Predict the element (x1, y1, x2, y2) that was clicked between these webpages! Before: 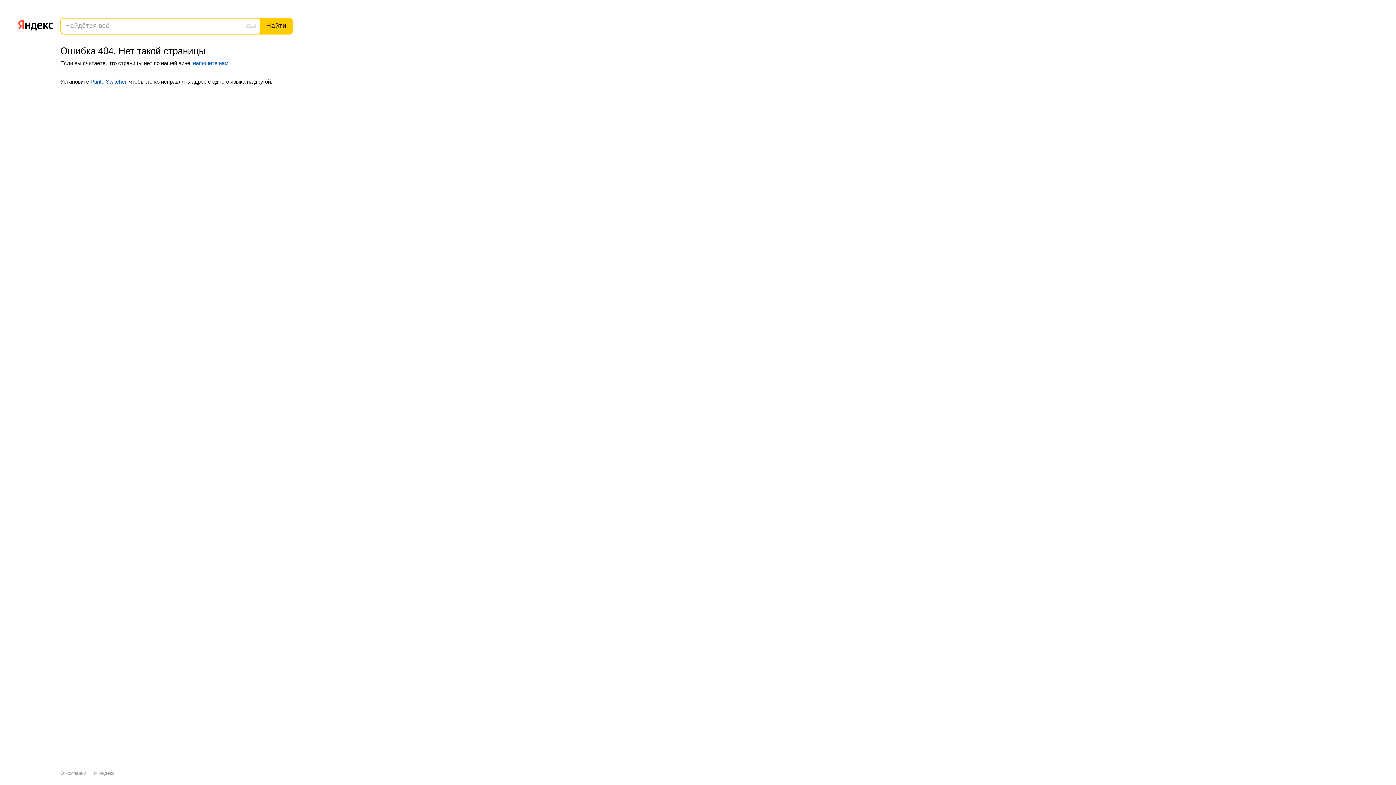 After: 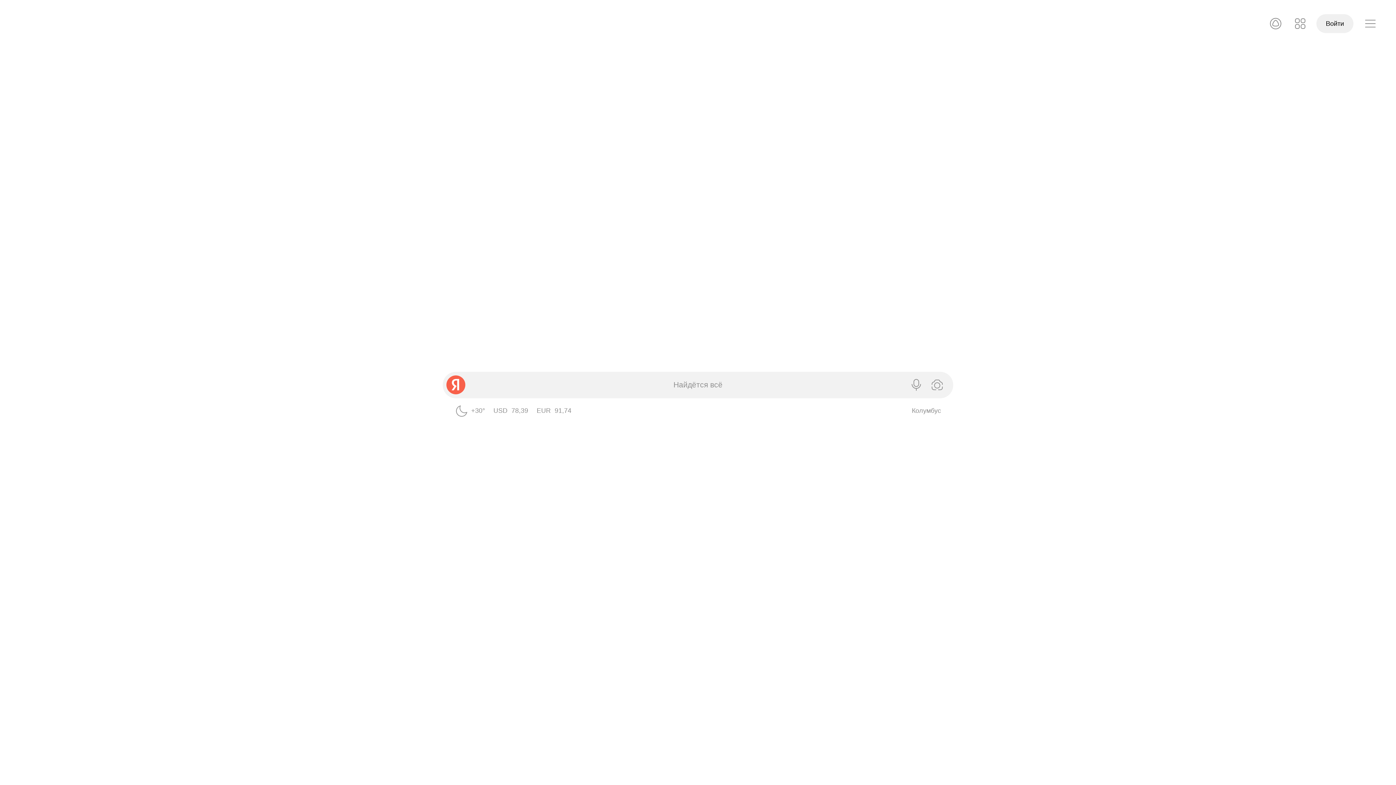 Action: label: Яндекс bbox: (98, 770, 114, 776)